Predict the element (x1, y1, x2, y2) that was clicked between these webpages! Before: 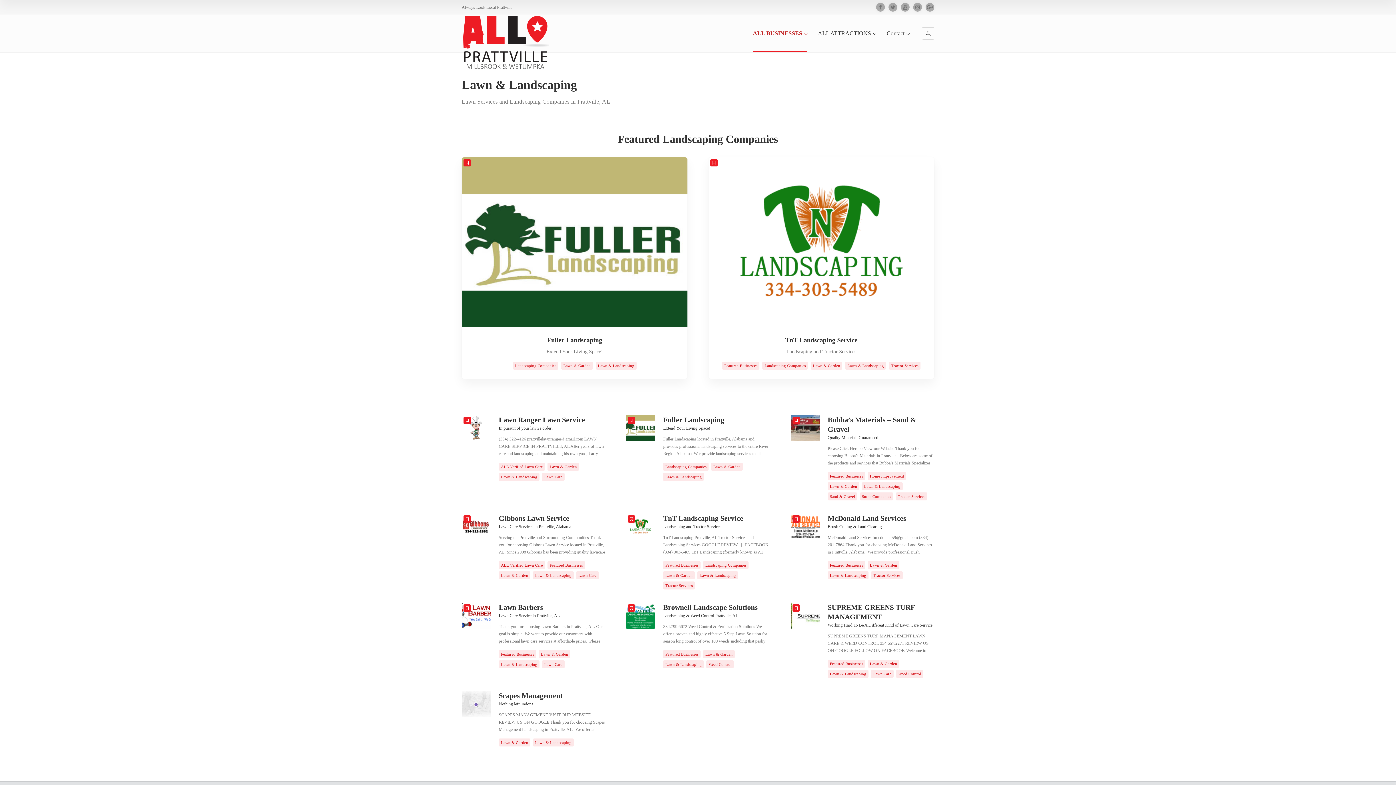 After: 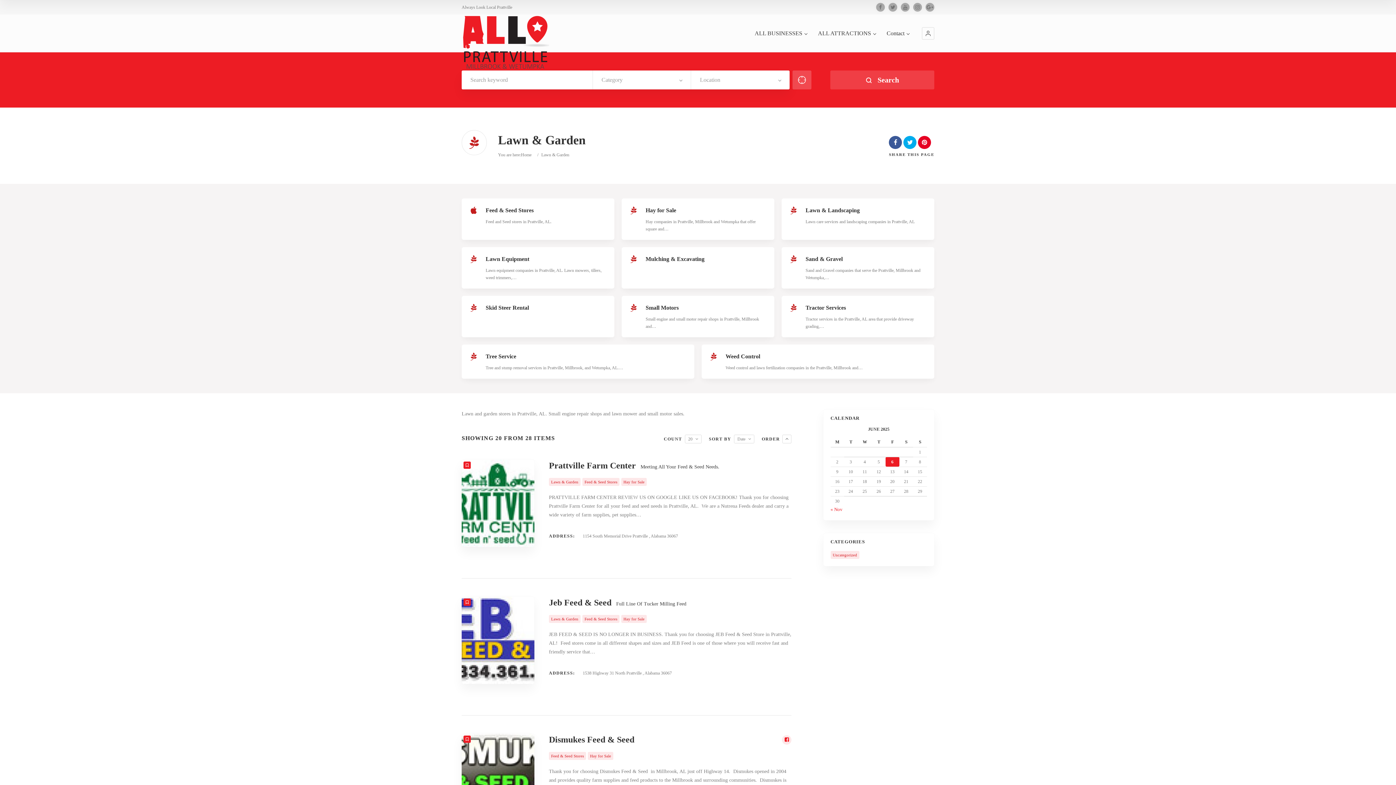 Action: label: Lawn & Garden bbox: (663, 571, 695, 579)